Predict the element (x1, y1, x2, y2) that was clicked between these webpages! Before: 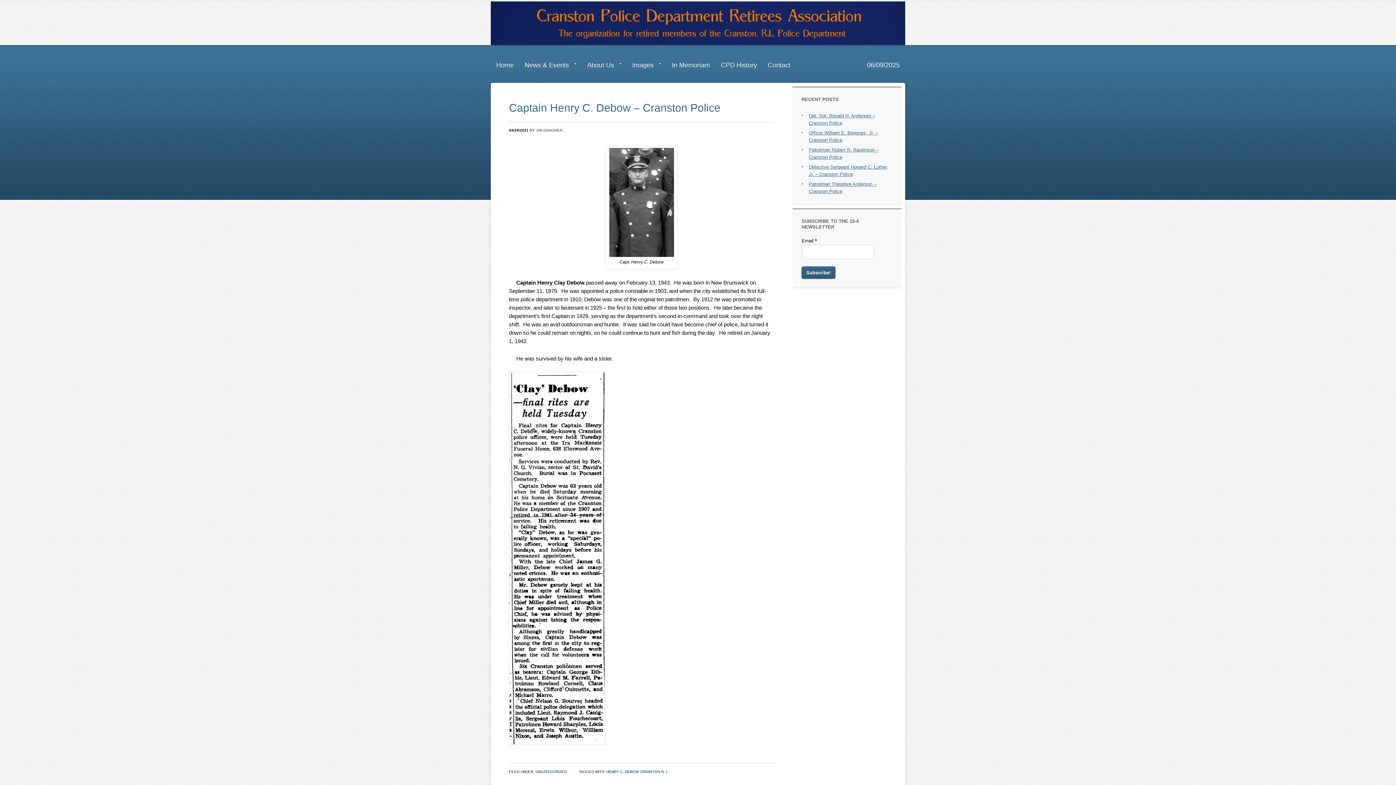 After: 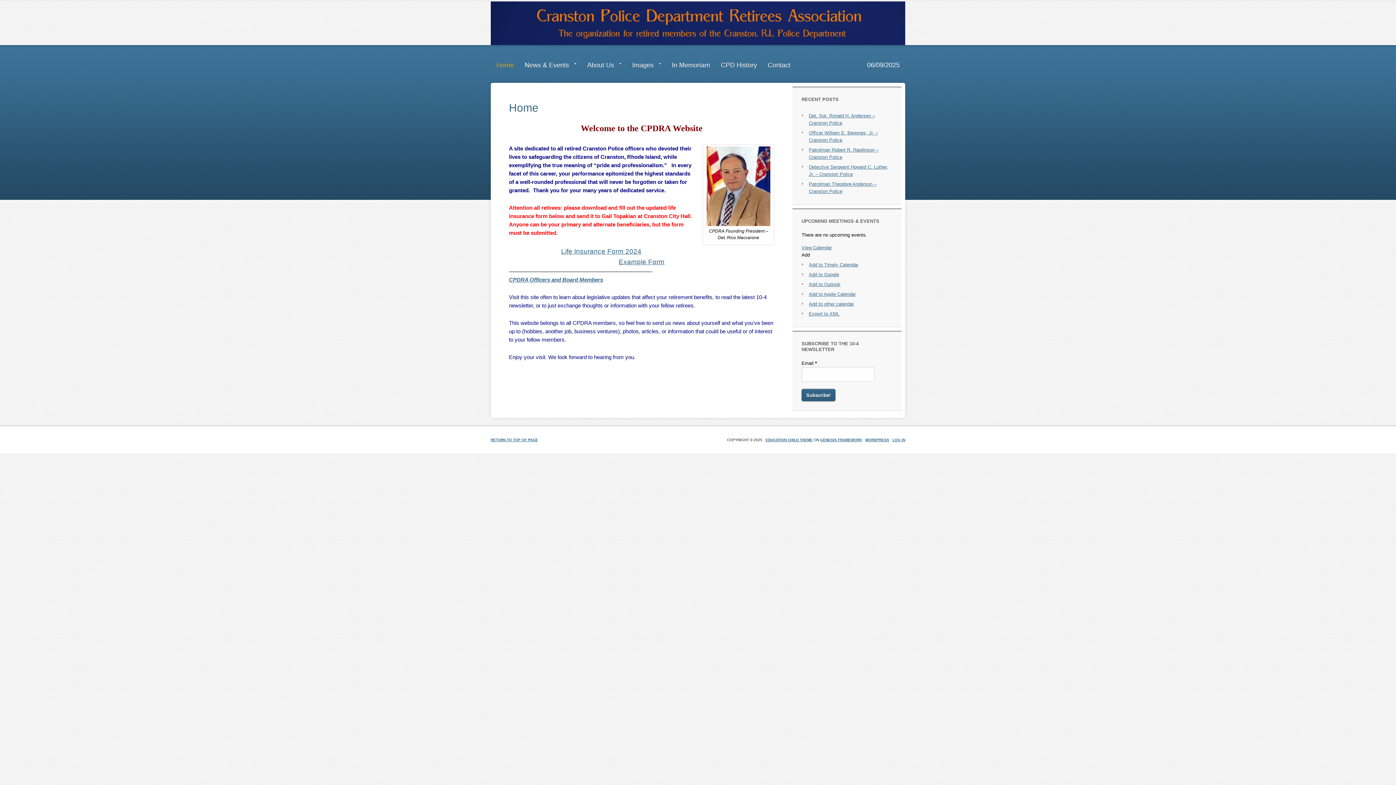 Action: label: Home bbox: (490, 54, 519, 75)